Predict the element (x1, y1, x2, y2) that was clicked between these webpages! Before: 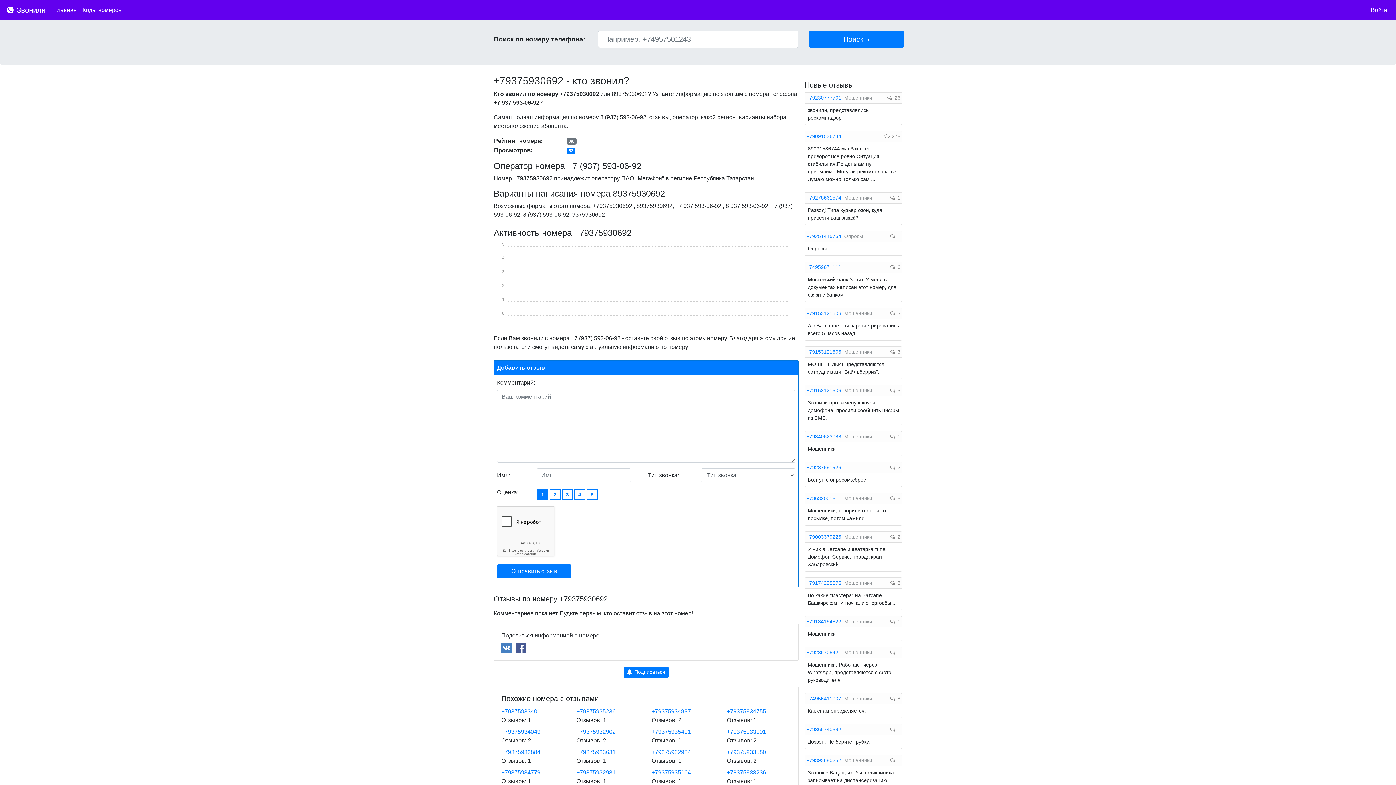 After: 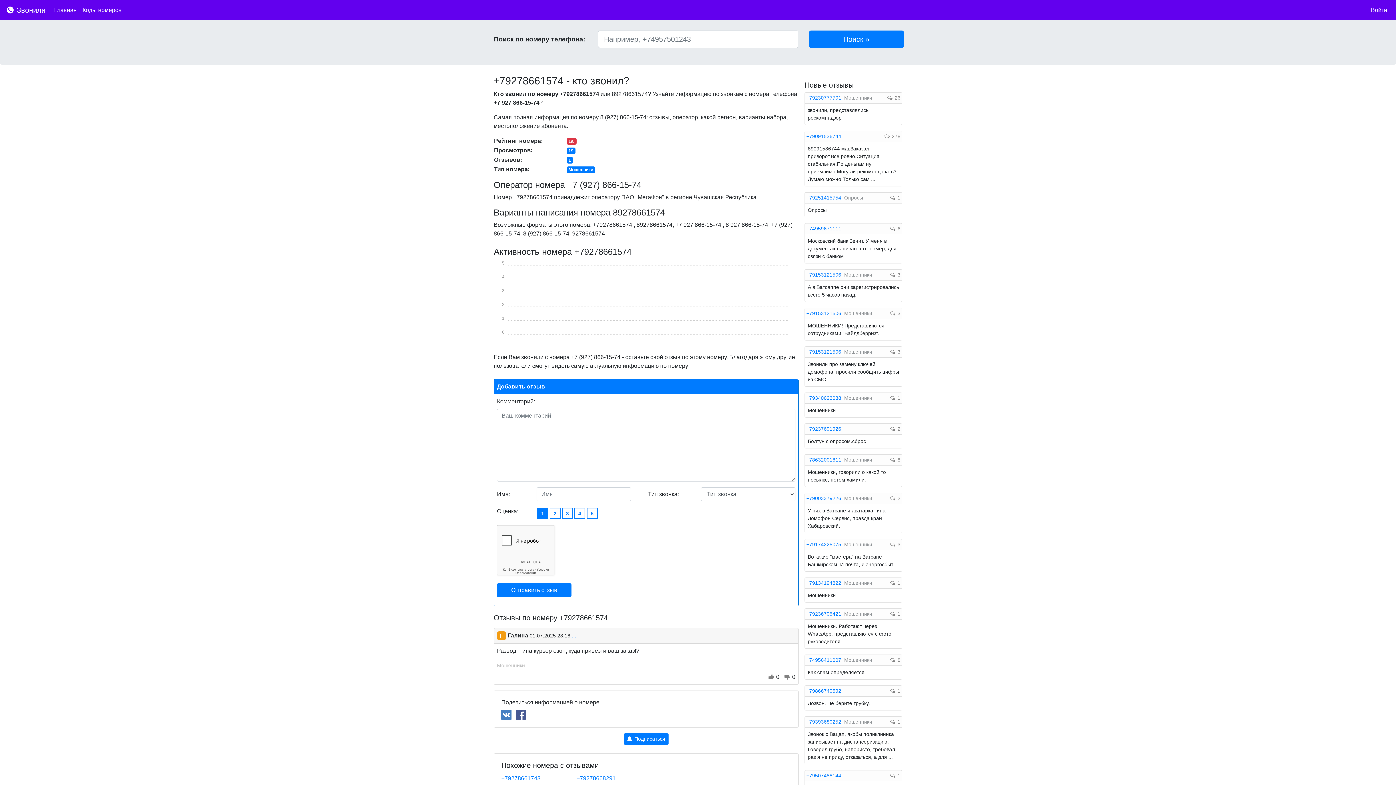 Action: bbox: (806, 194, 842, 200) label: +79278661574